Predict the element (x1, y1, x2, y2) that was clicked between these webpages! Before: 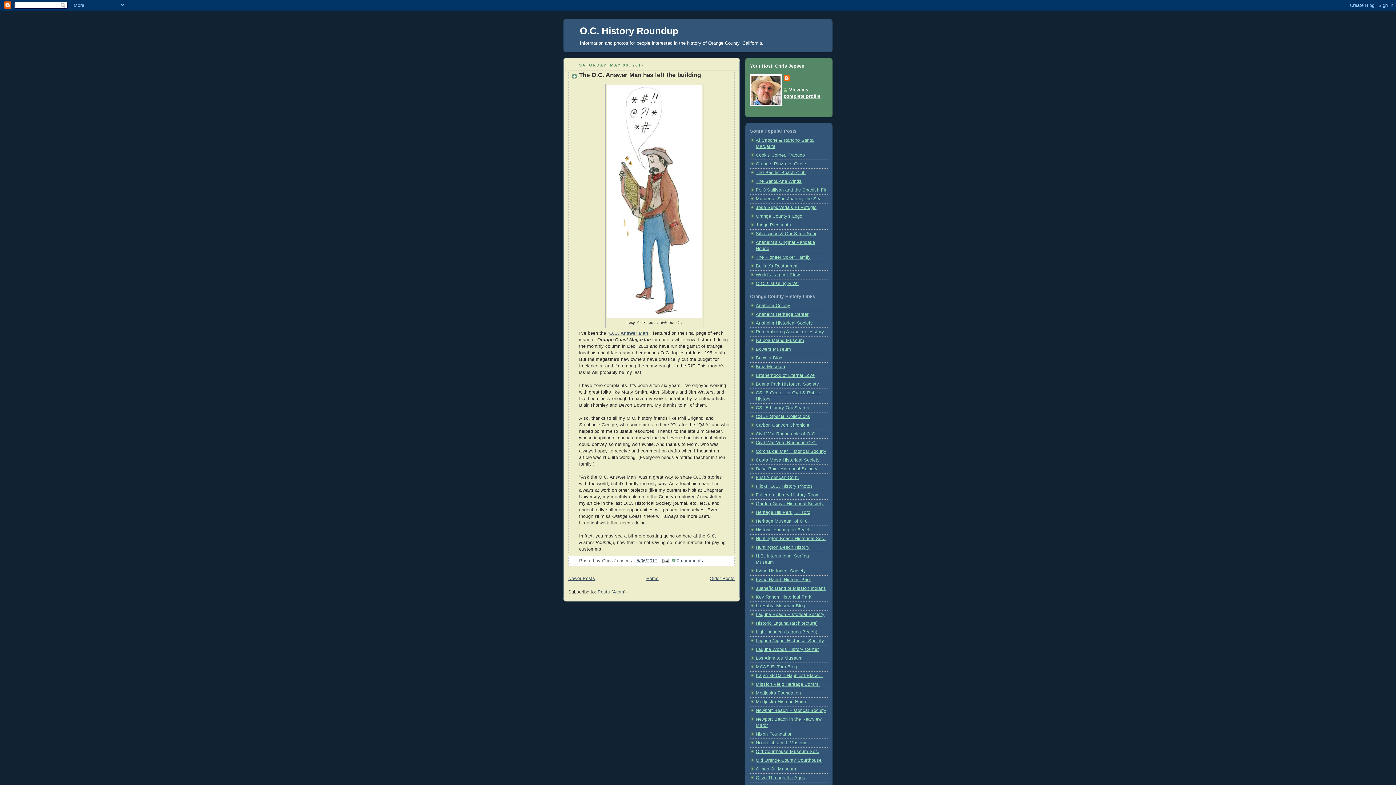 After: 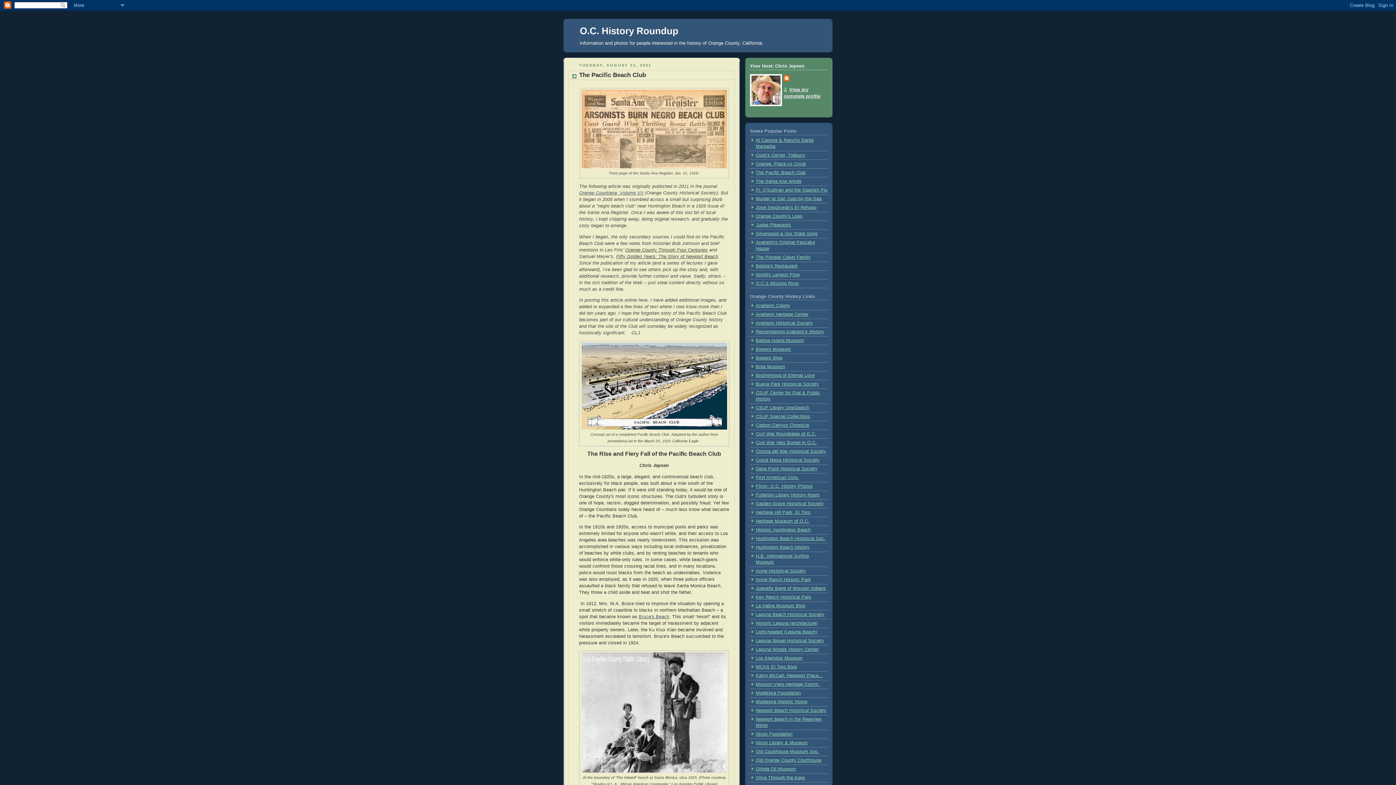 Action: label: The Pacific Beach Club bbox: (756, 170, 805, 175)